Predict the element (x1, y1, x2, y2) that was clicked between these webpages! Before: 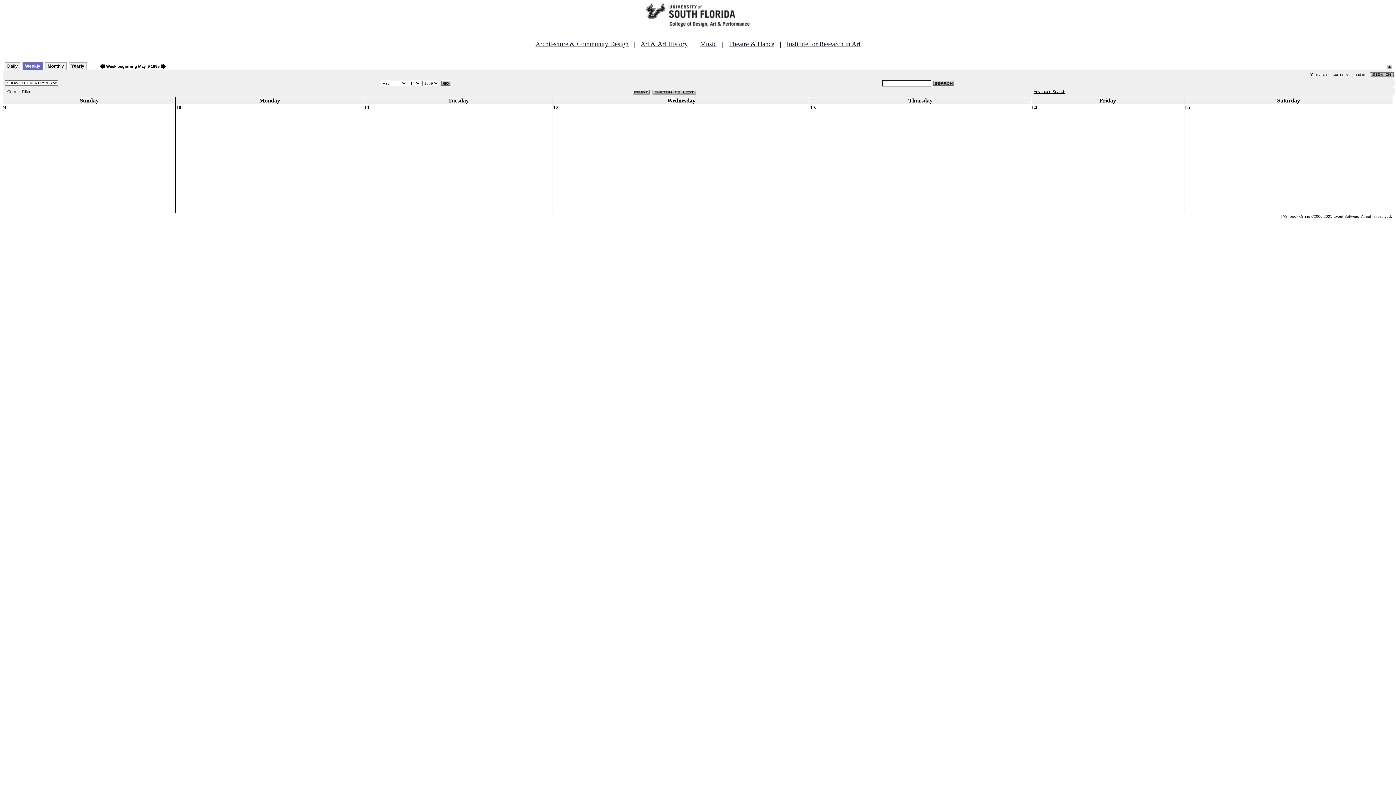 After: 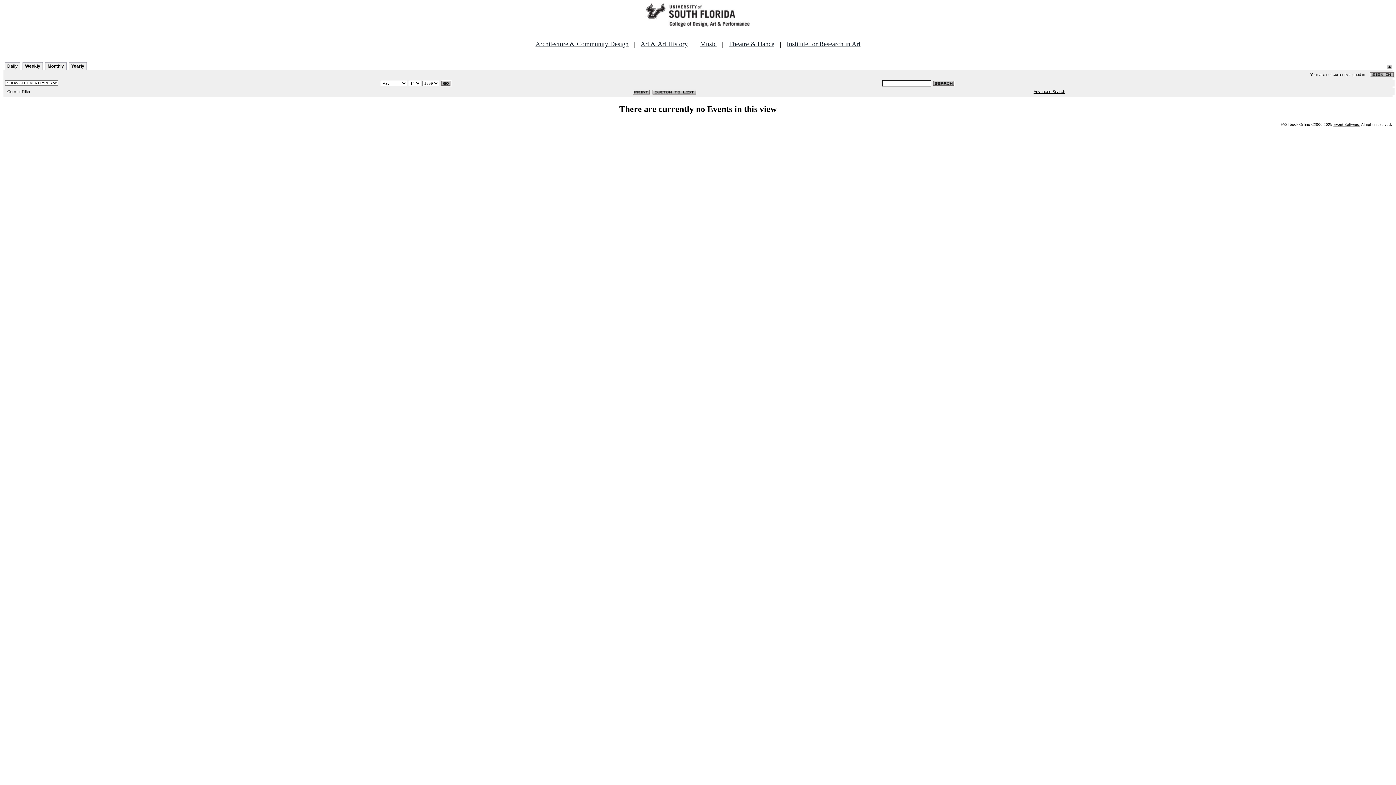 Action: bbox: (651, 88, 696, 94)